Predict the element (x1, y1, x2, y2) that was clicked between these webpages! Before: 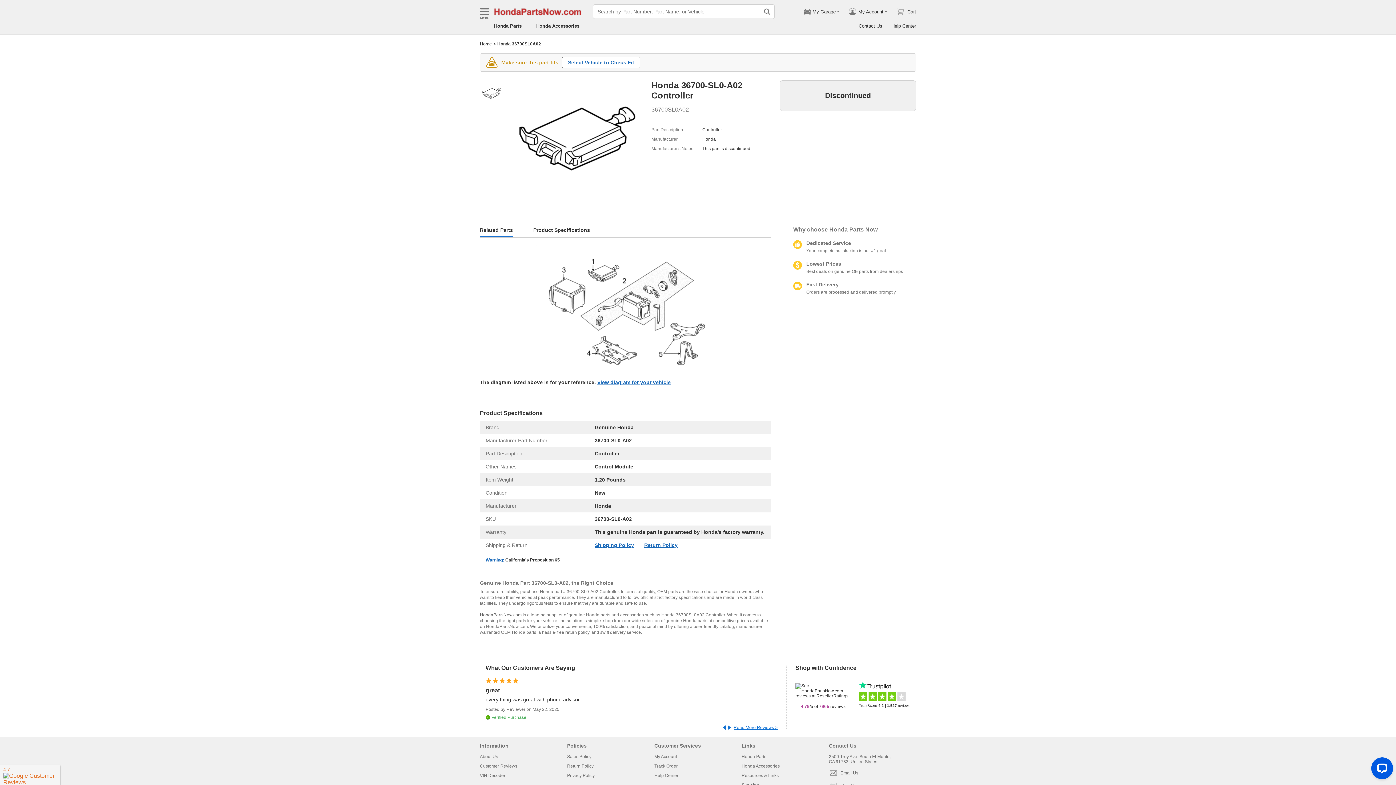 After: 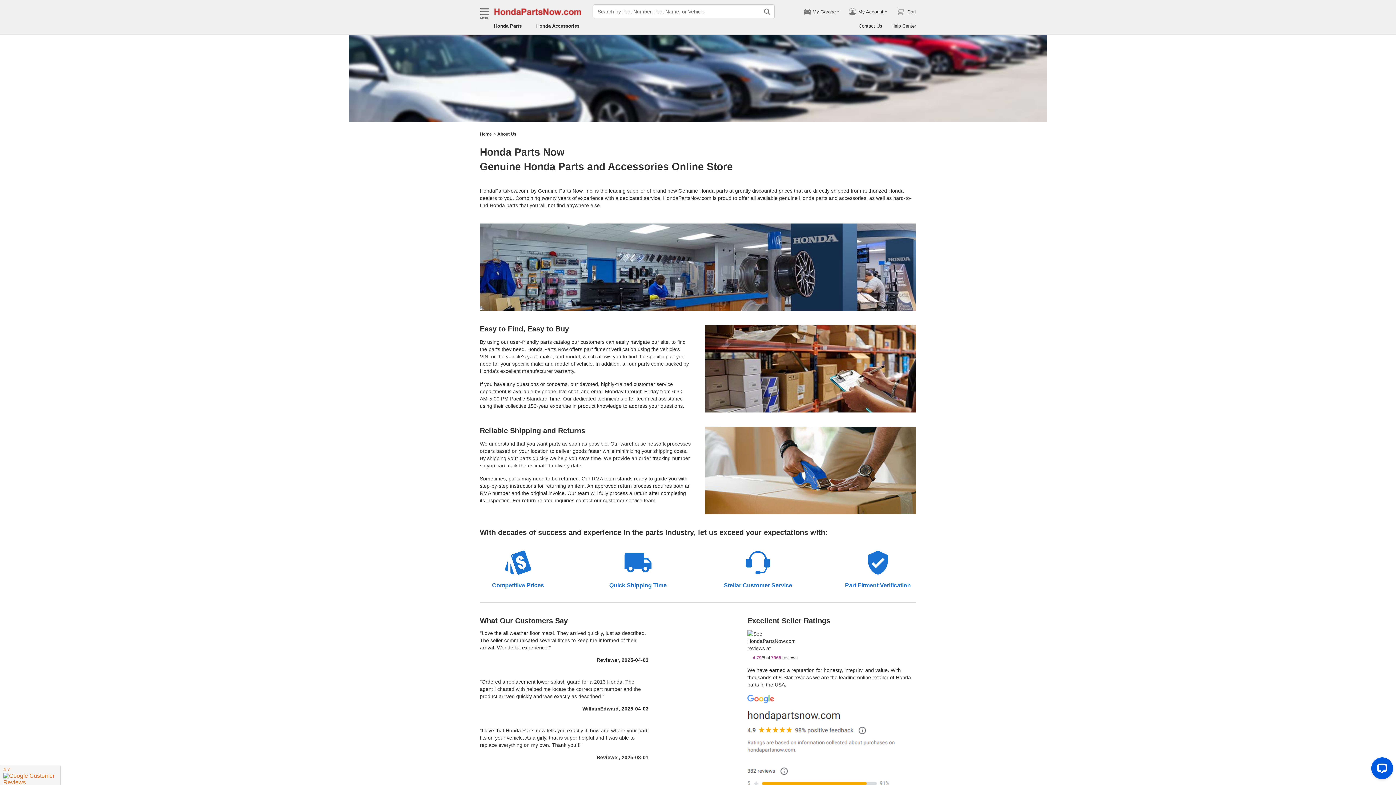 Action: bbox: (480, 612, 521, 617) label: HondaPartsNow.com